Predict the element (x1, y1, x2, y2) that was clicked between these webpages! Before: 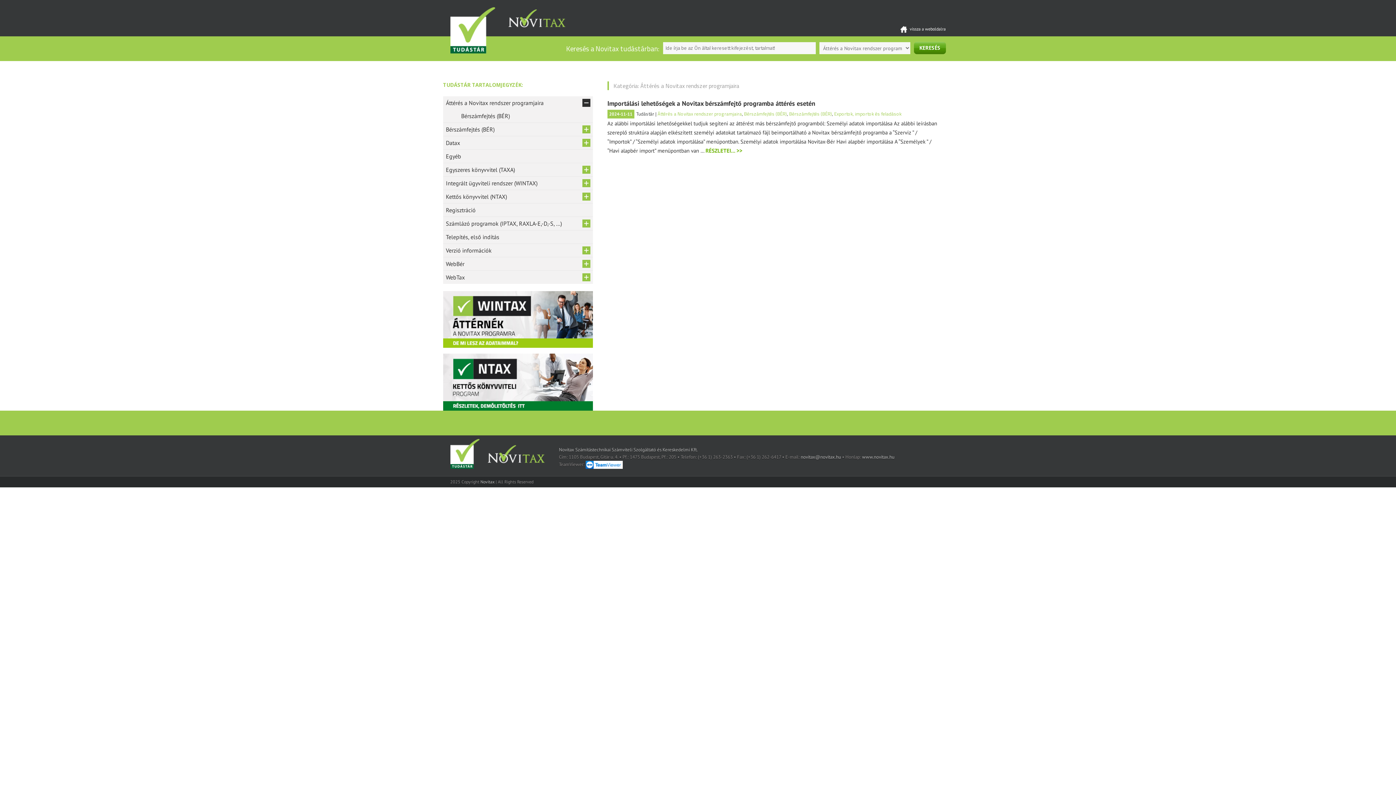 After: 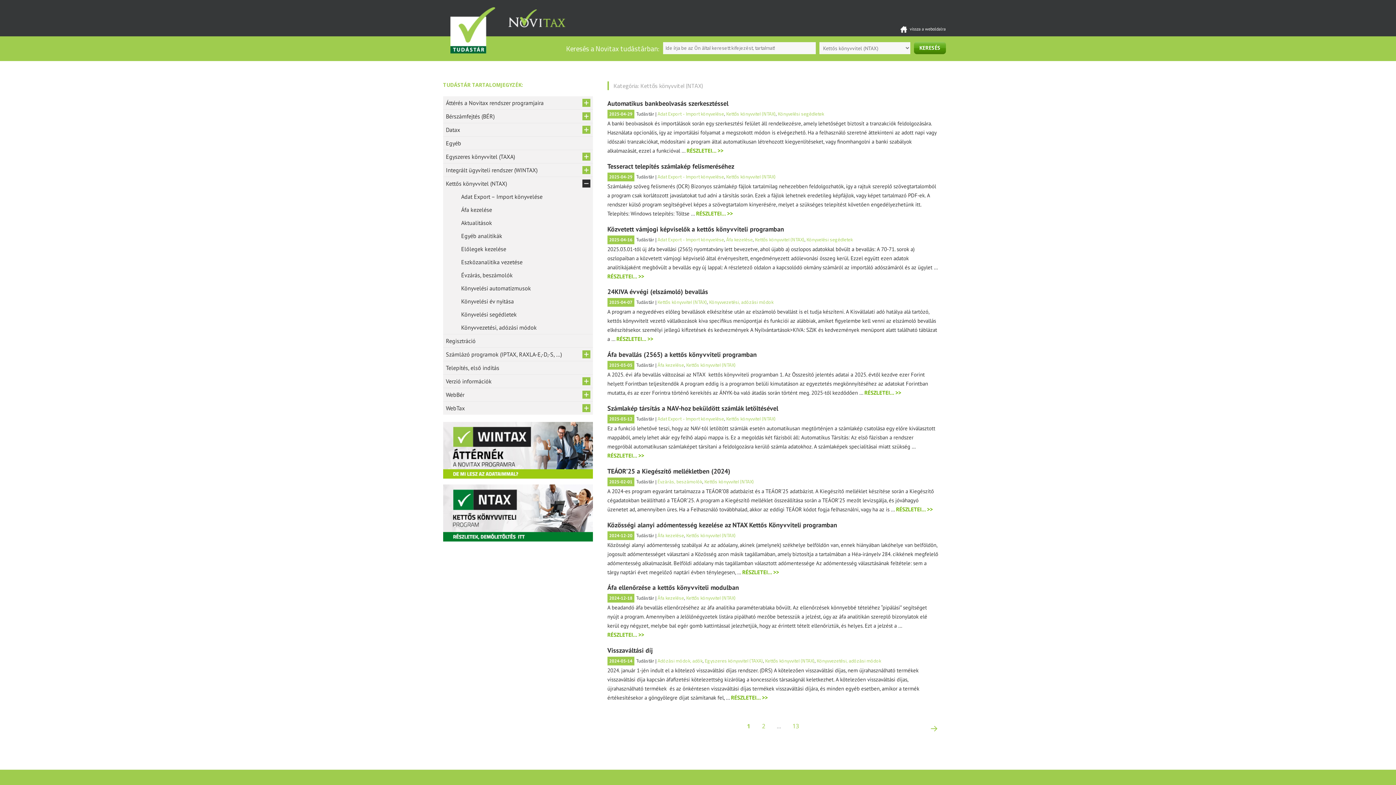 Action: label: Kettős könyvvitel (NTAX) bbox: (443, 190, 510, 203)